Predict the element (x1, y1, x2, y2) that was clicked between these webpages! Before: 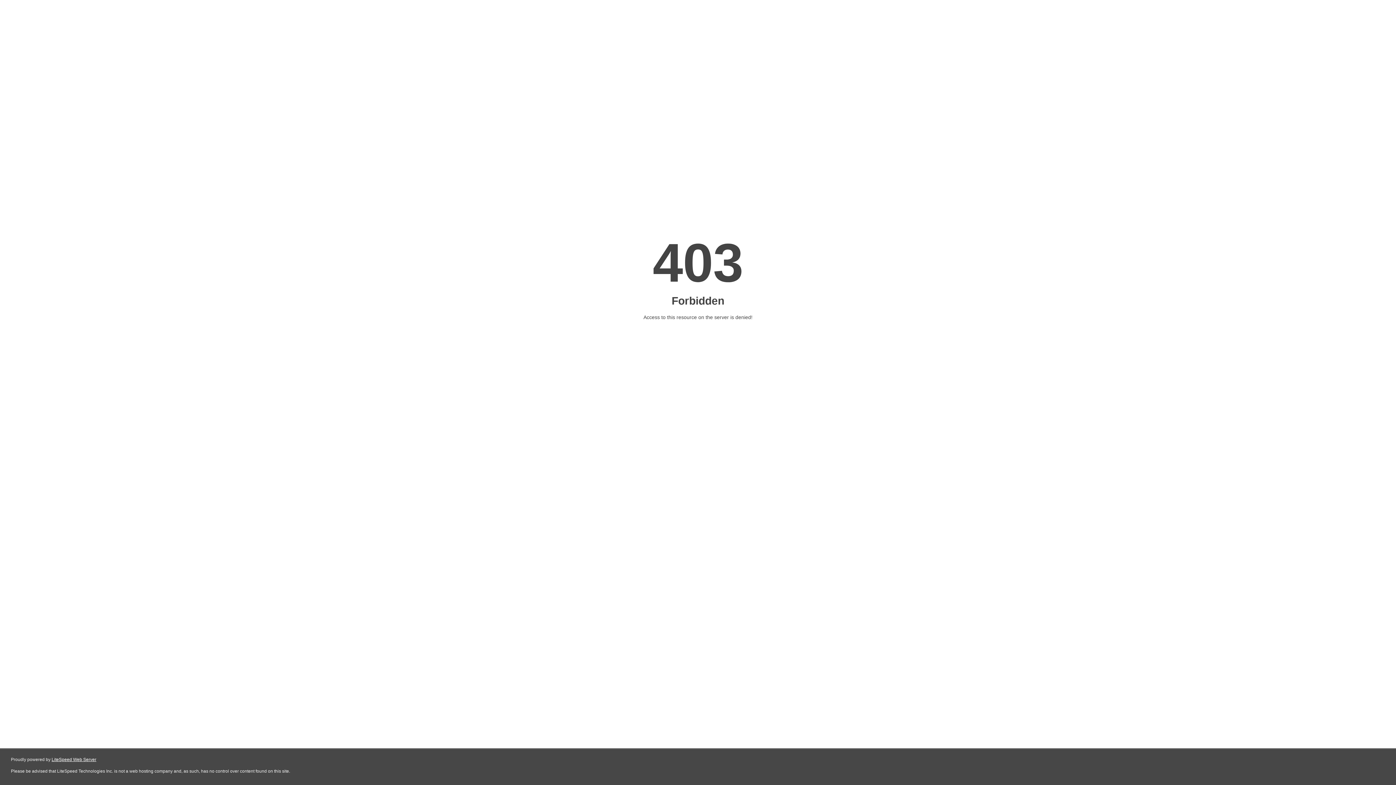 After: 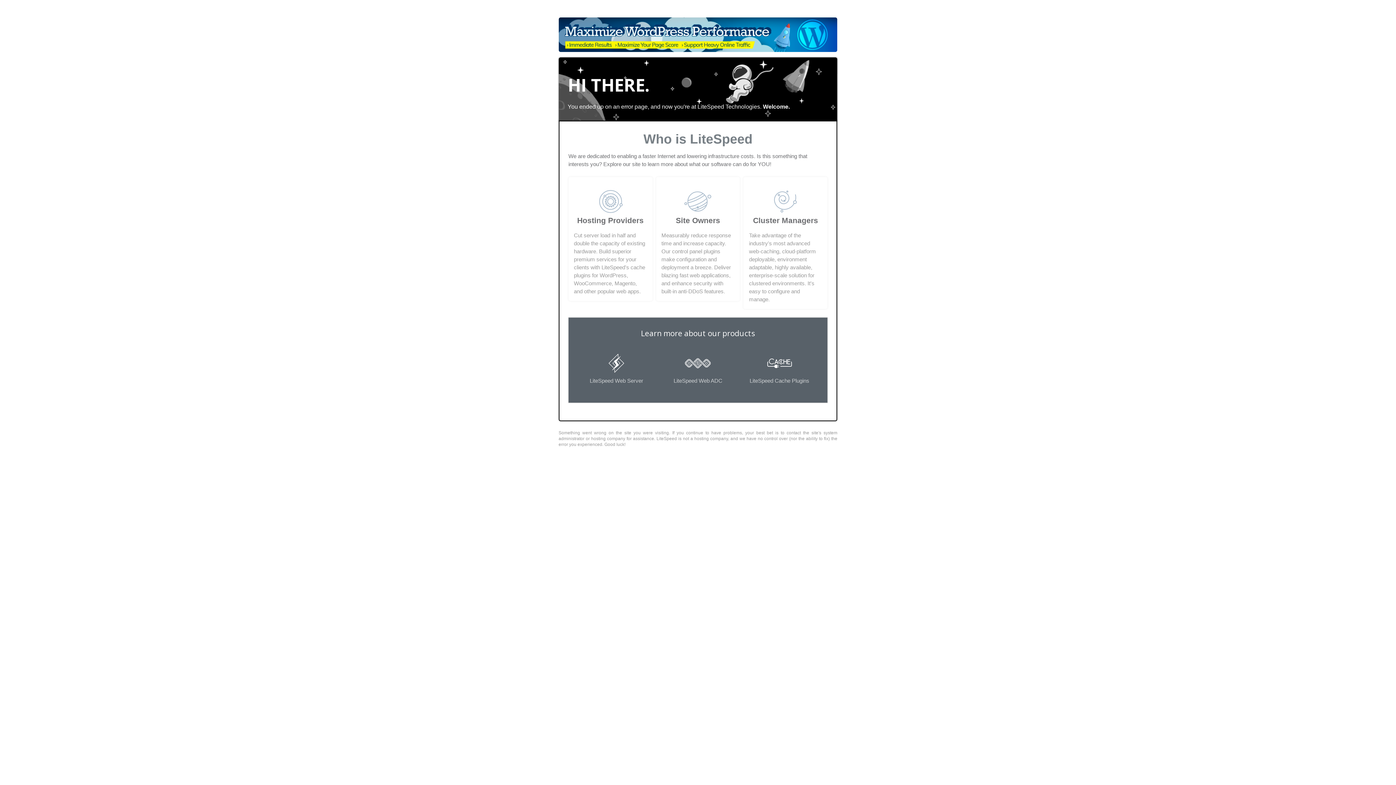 Action: label: LiteSpeed Web Server bbox: (51, 757, 96, 762)